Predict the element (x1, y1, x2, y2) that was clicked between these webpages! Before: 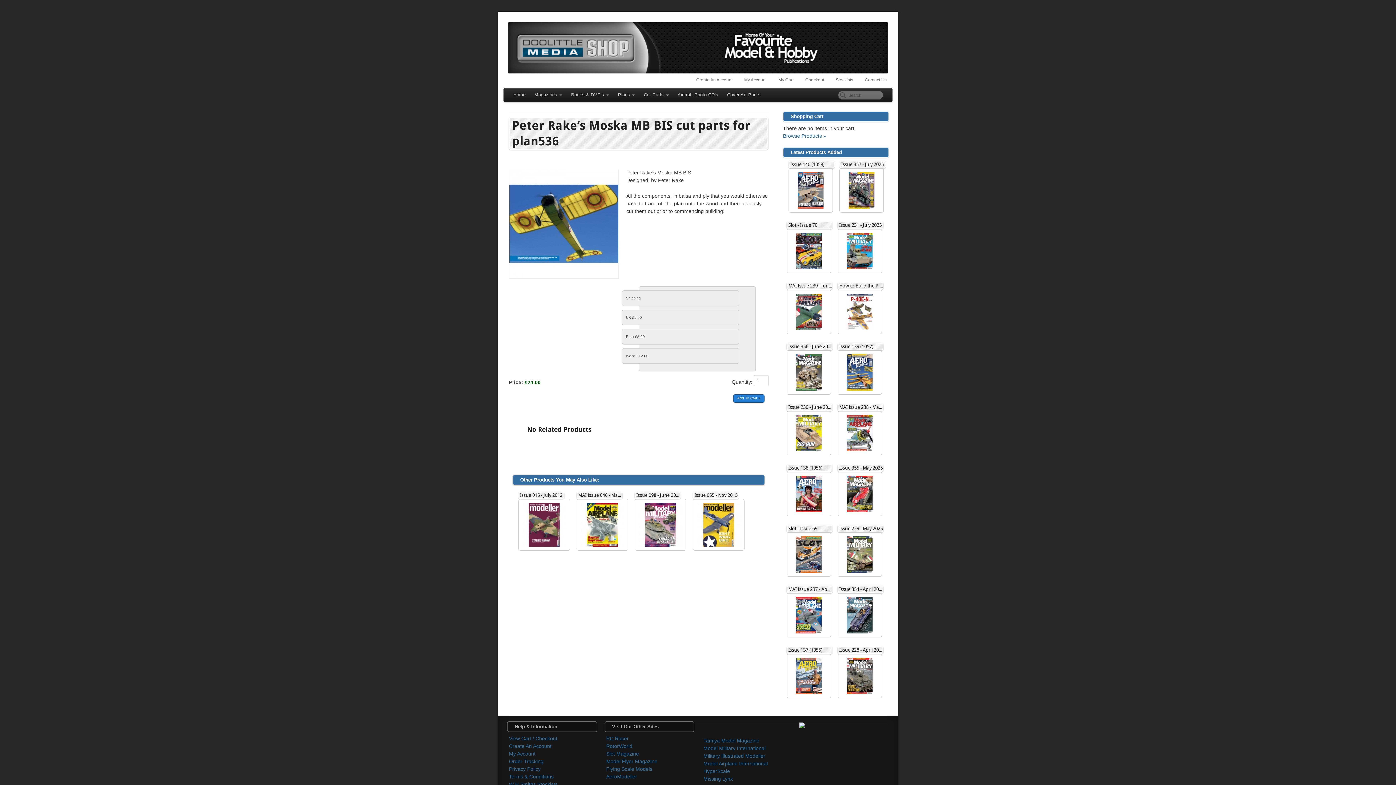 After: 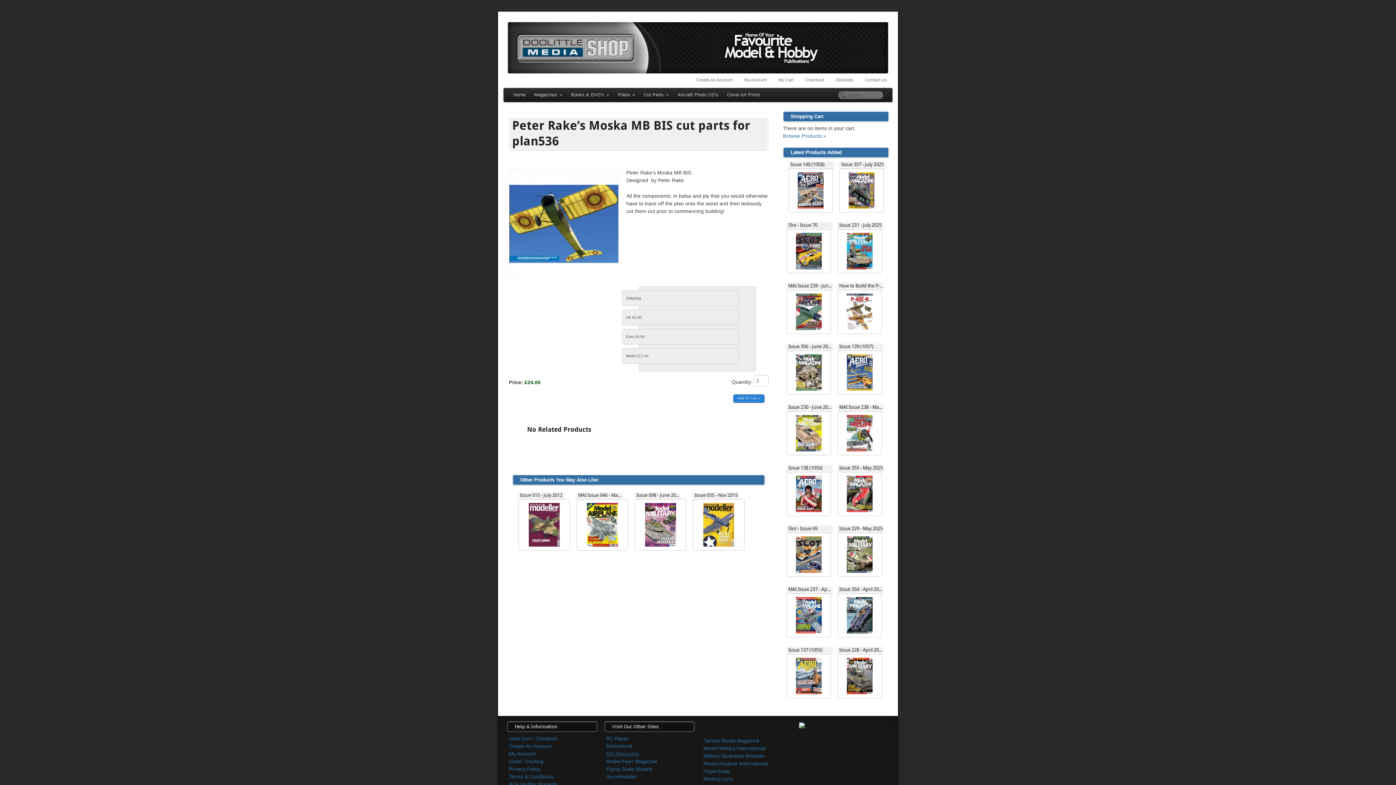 Action: label: Slot Magazine bbox: (606, 751, 639, 757)